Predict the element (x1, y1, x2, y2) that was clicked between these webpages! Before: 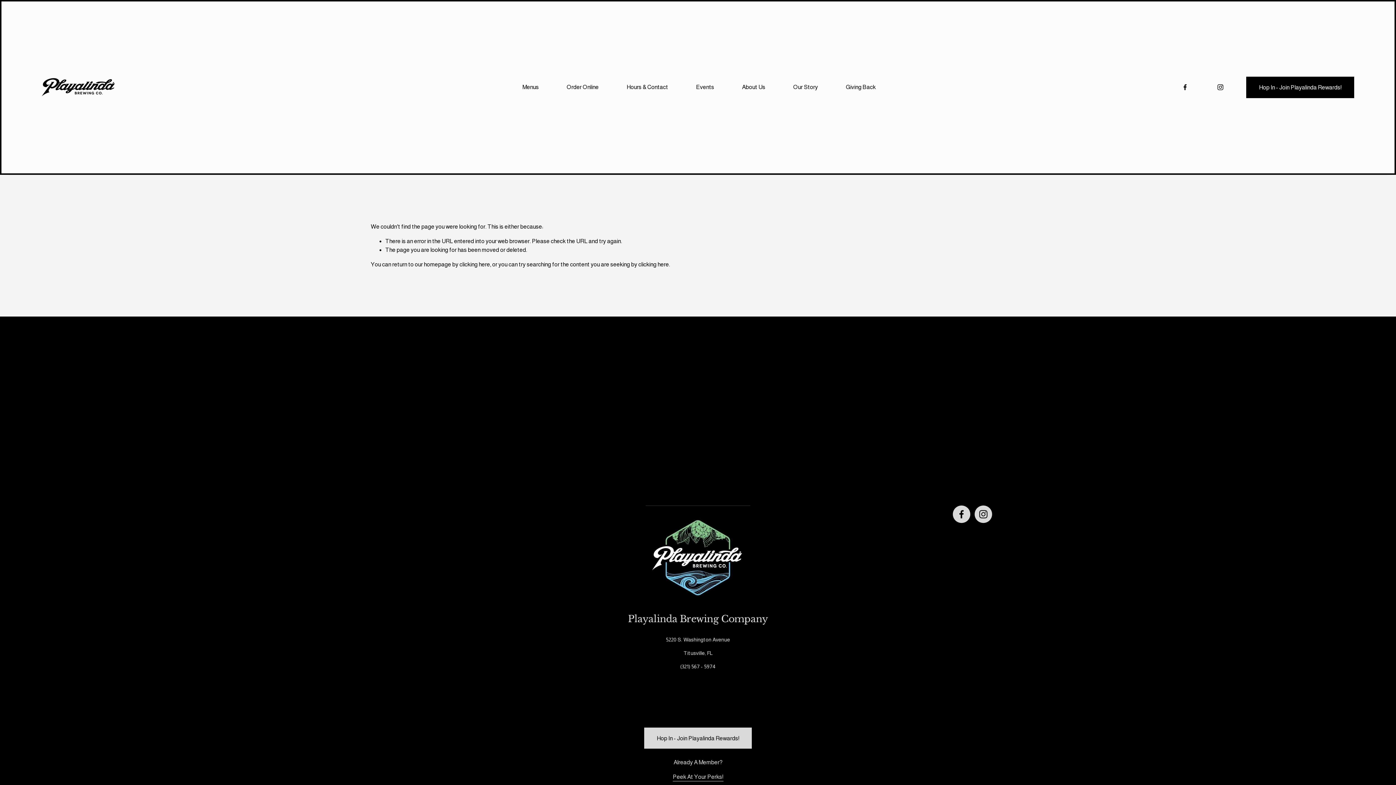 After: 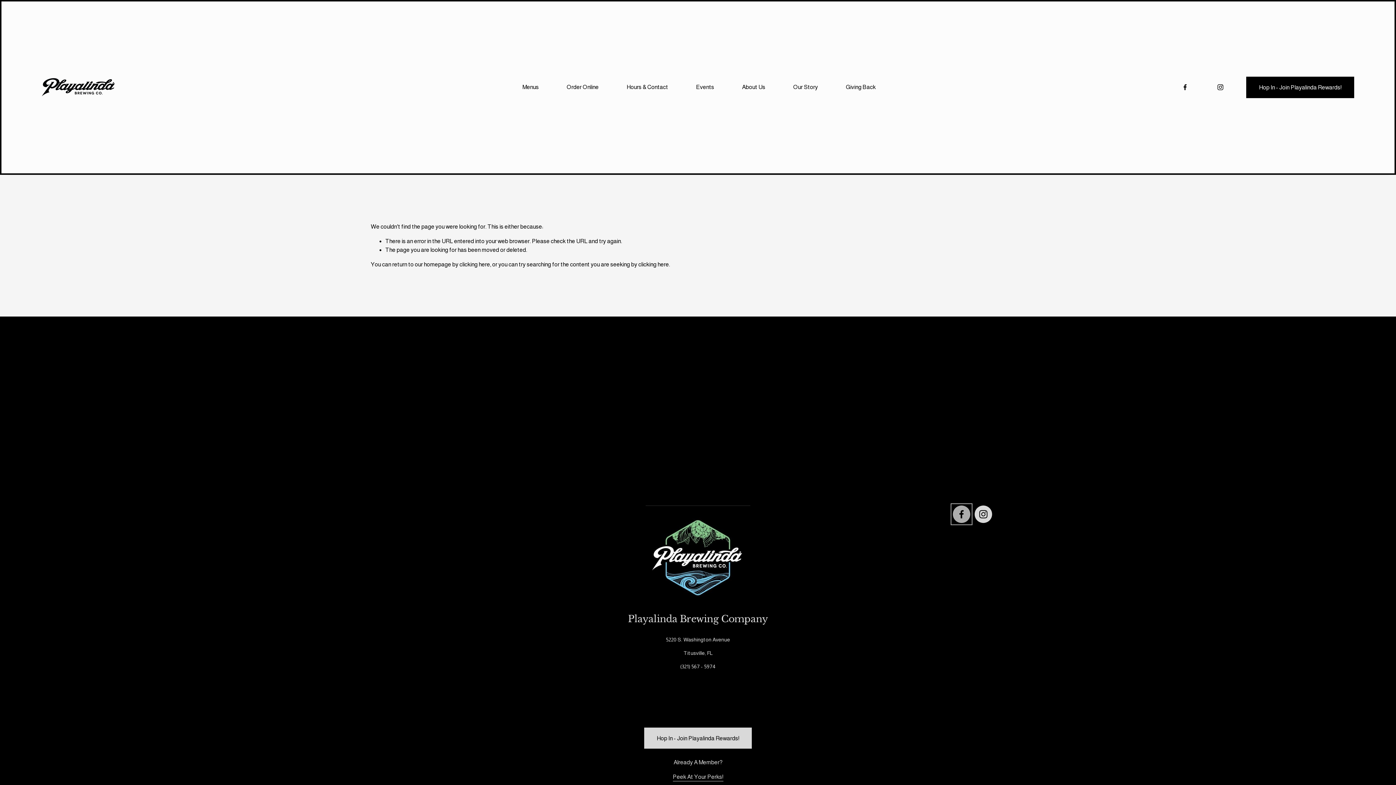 Action: bbox: (952, 505, 970, 523) label: Facebook